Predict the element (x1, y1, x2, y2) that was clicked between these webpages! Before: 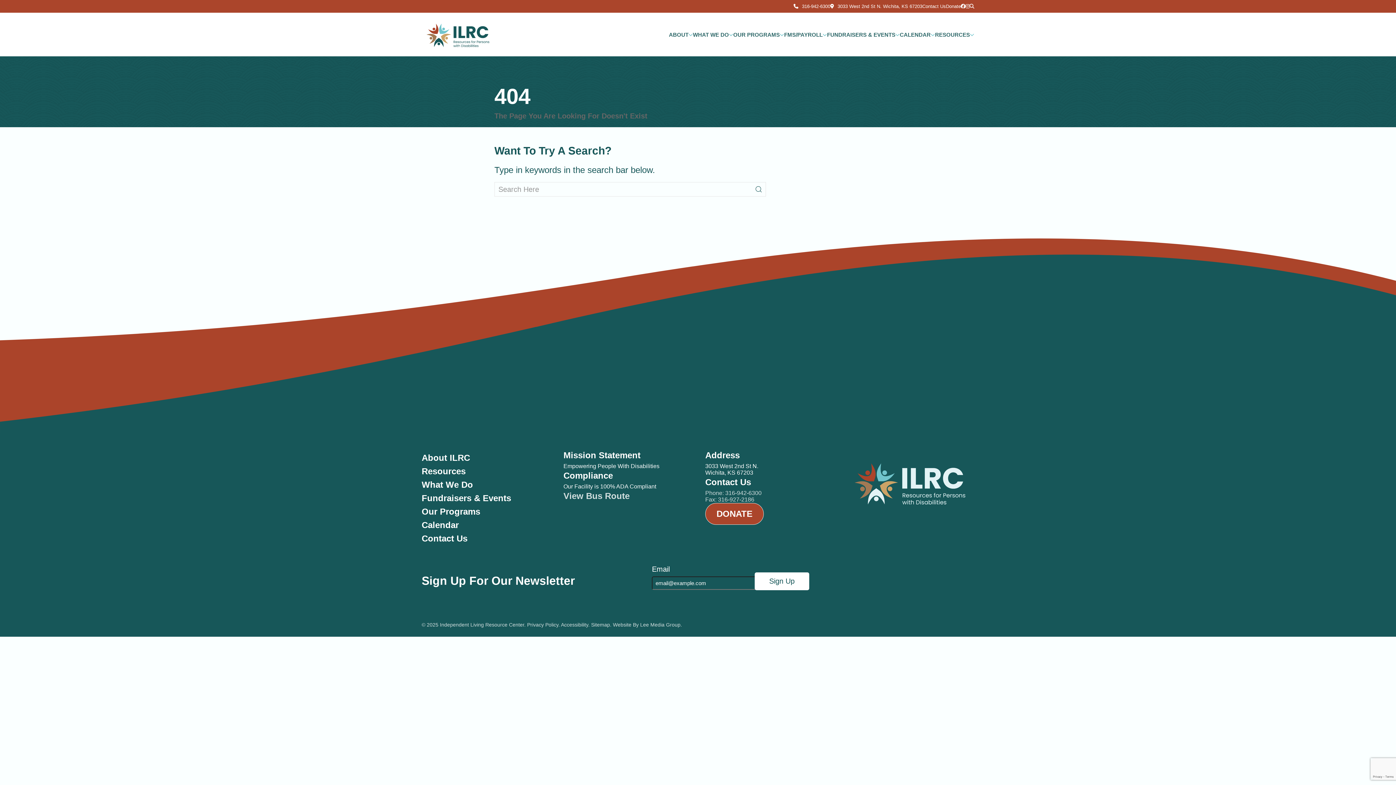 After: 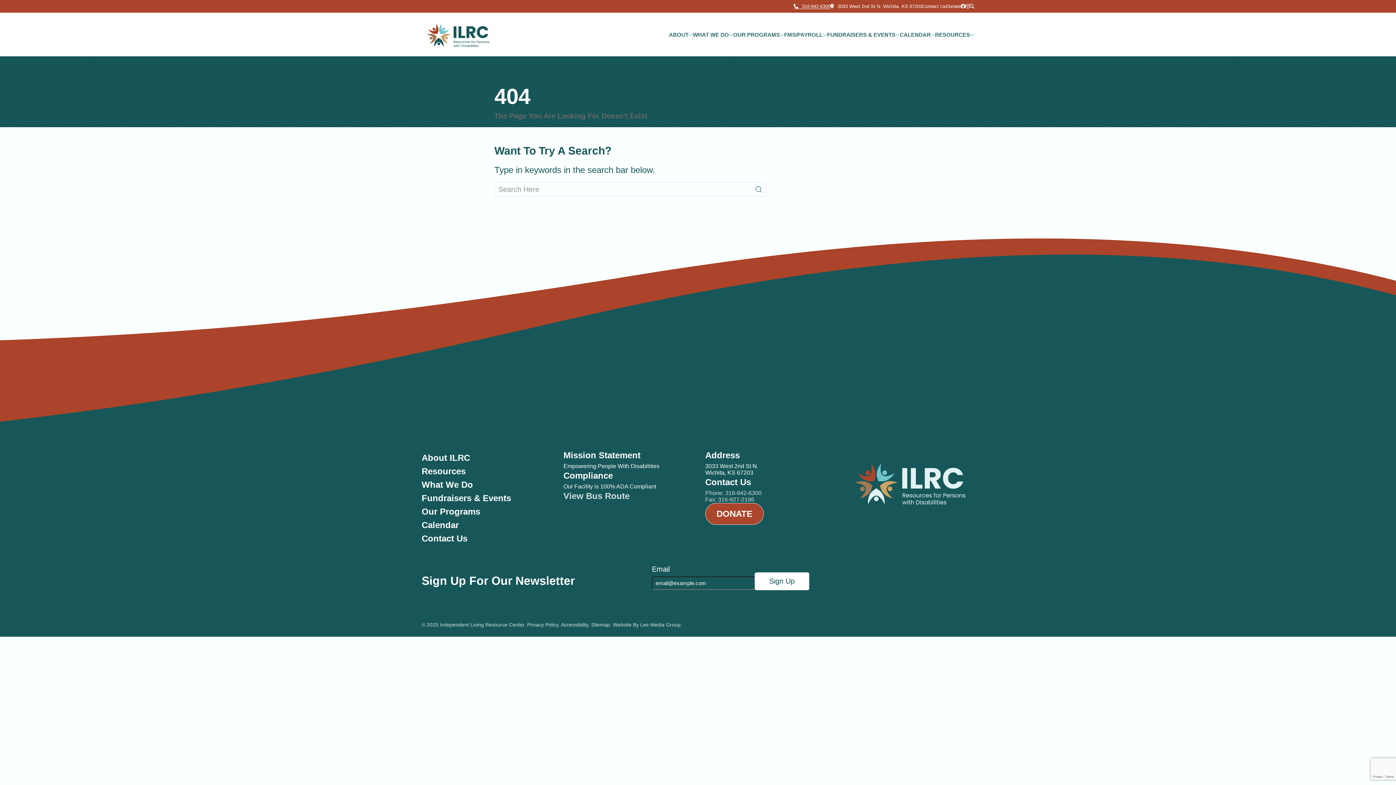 Action: label: 316-942-6300 bbox: (793, 3, 830, 8)